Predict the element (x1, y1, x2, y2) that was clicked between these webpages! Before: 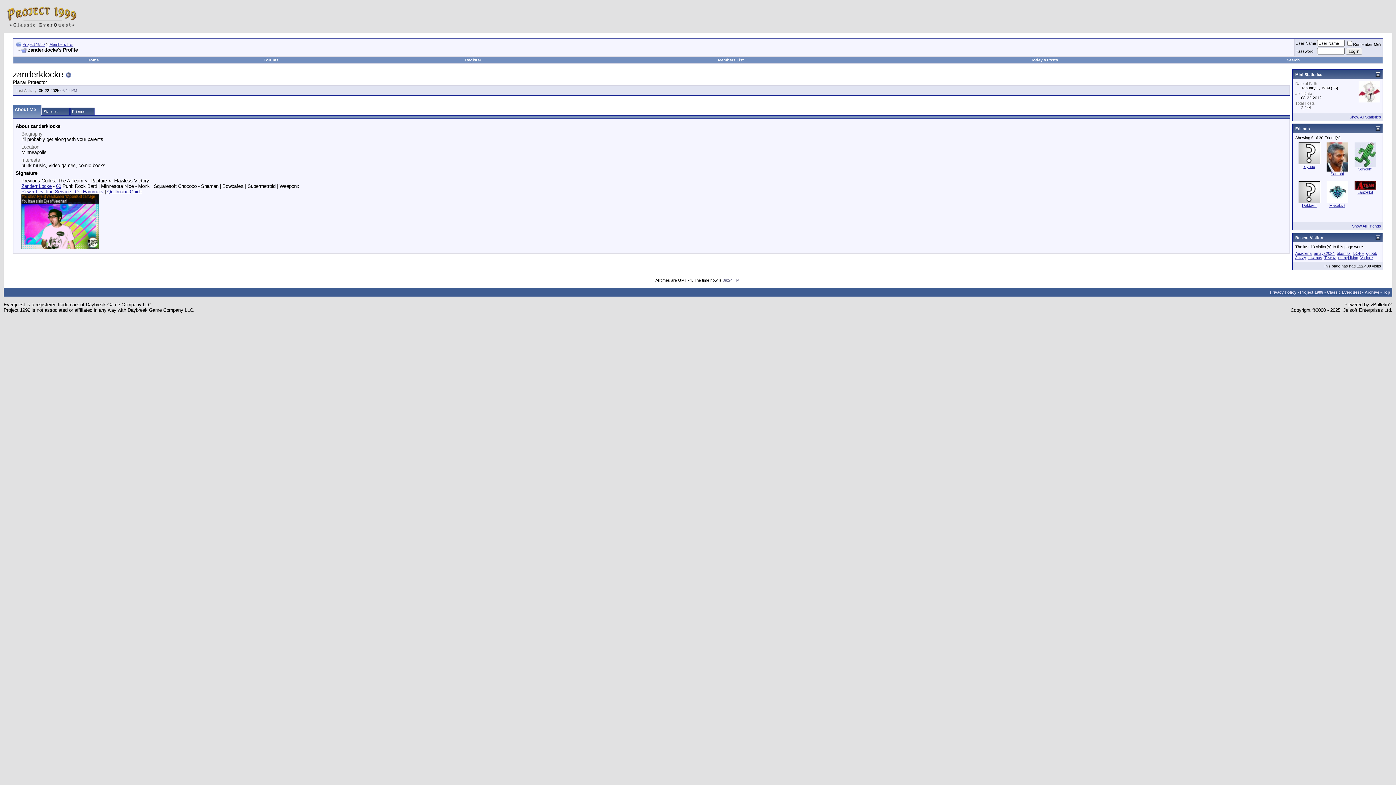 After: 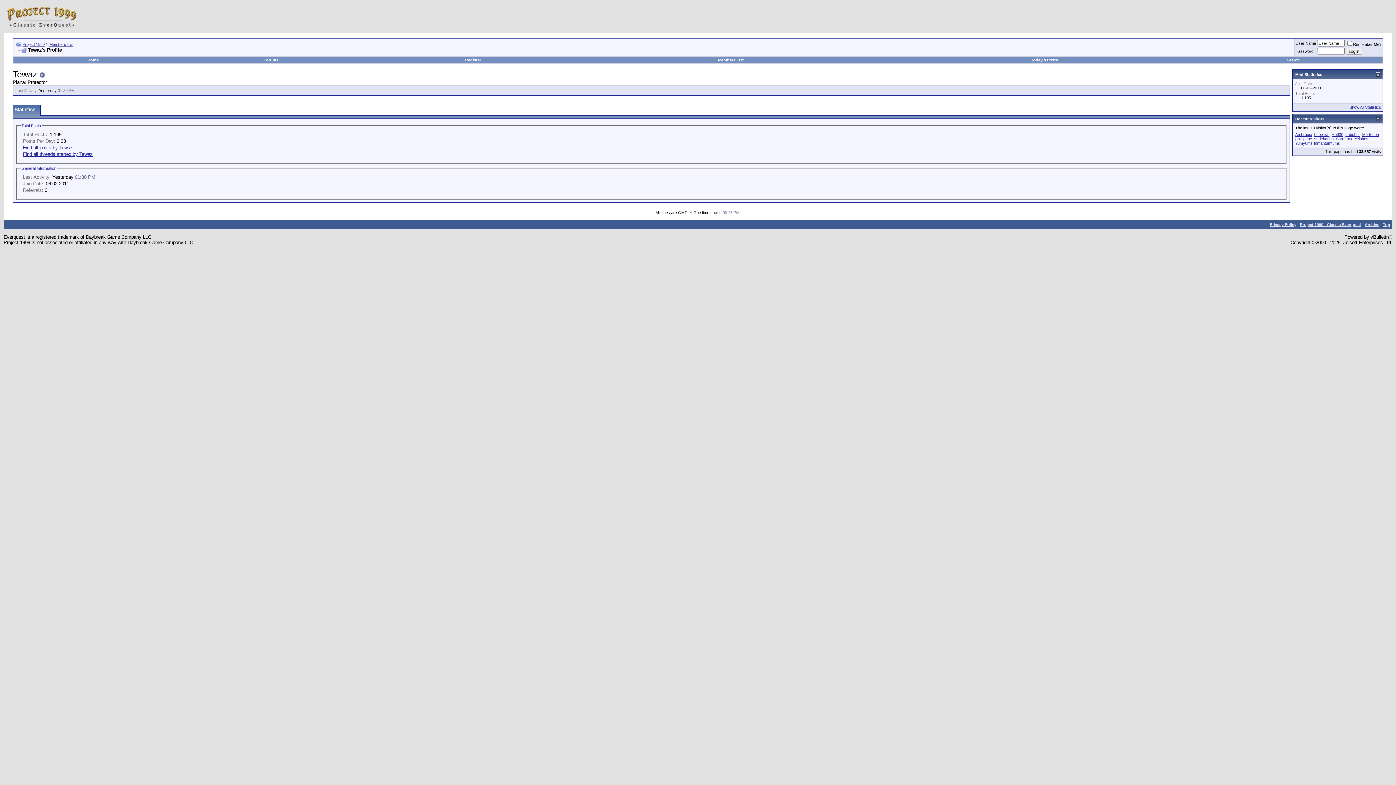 Action: bbox: (1324, 255, 1336, 260) label: Tewaz